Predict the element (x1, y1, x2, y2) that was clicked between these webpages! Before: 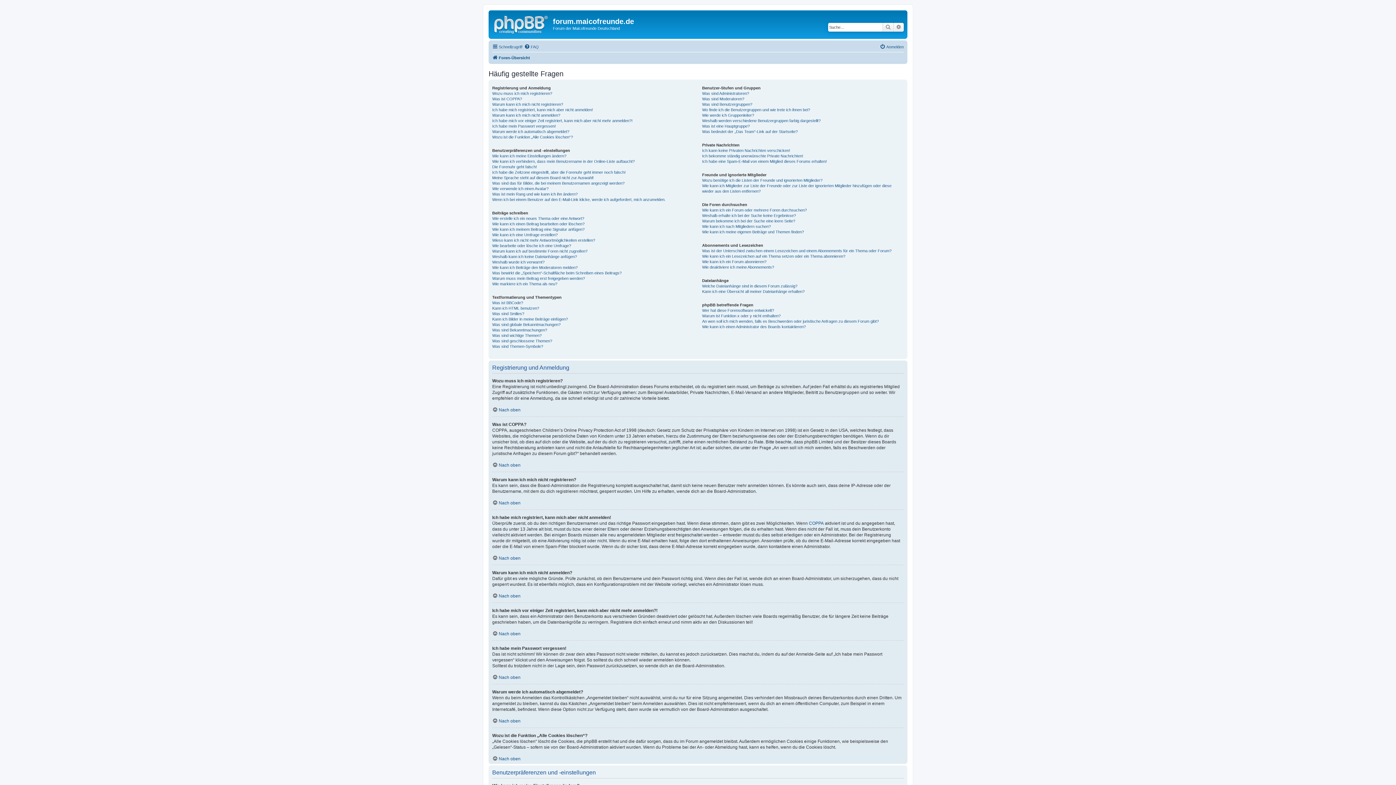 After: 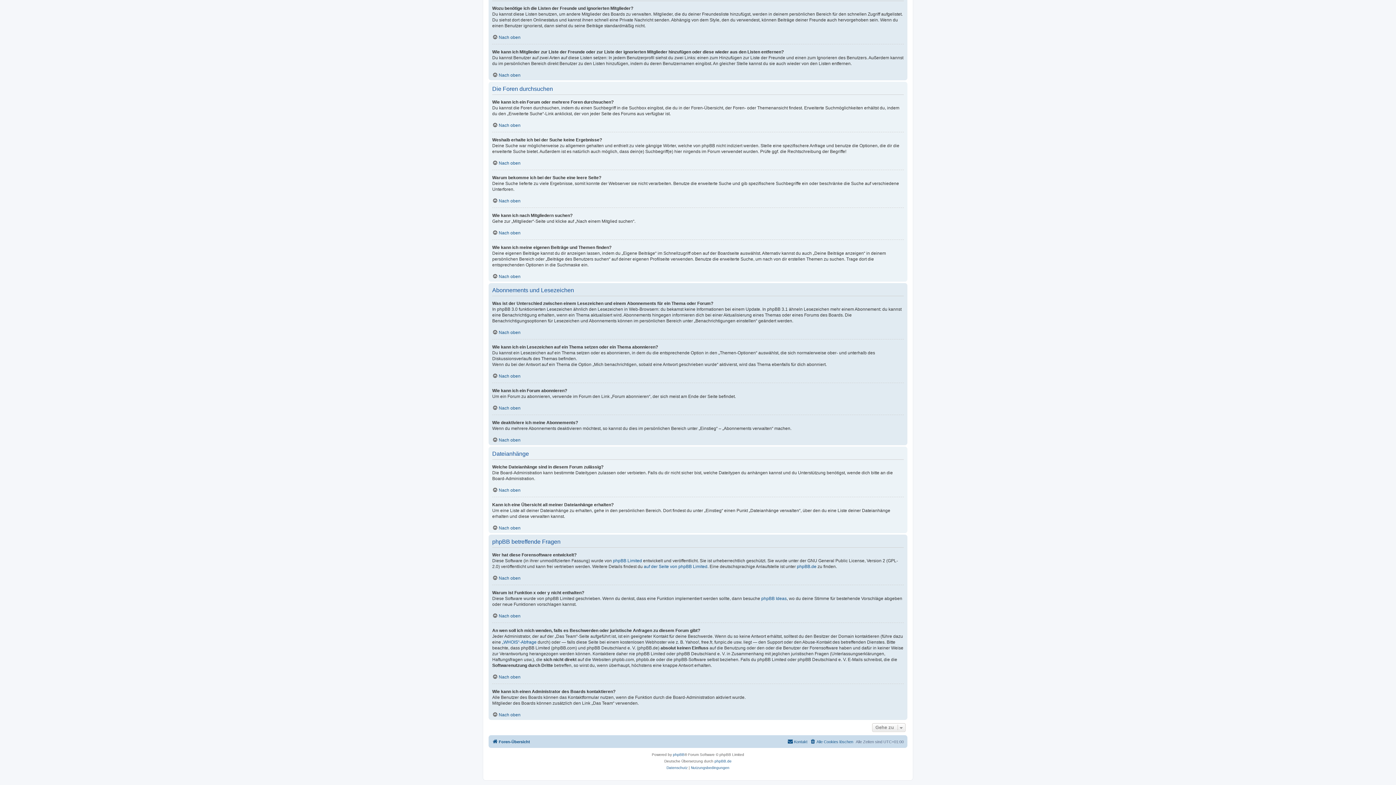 Action: label: Kann ich eine Übersicht all meiner Dateianhänge erhalten? bbox: (702, 288, 804, 294)